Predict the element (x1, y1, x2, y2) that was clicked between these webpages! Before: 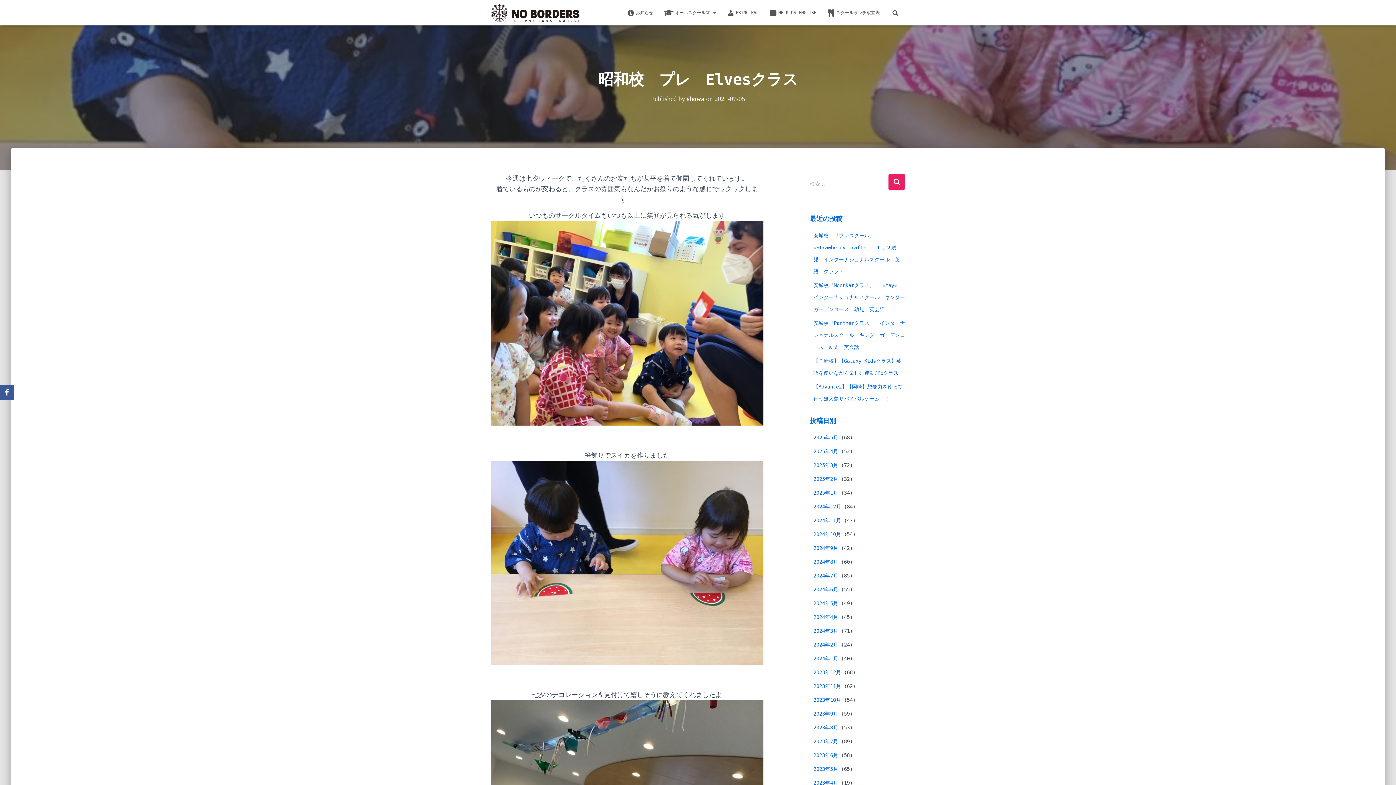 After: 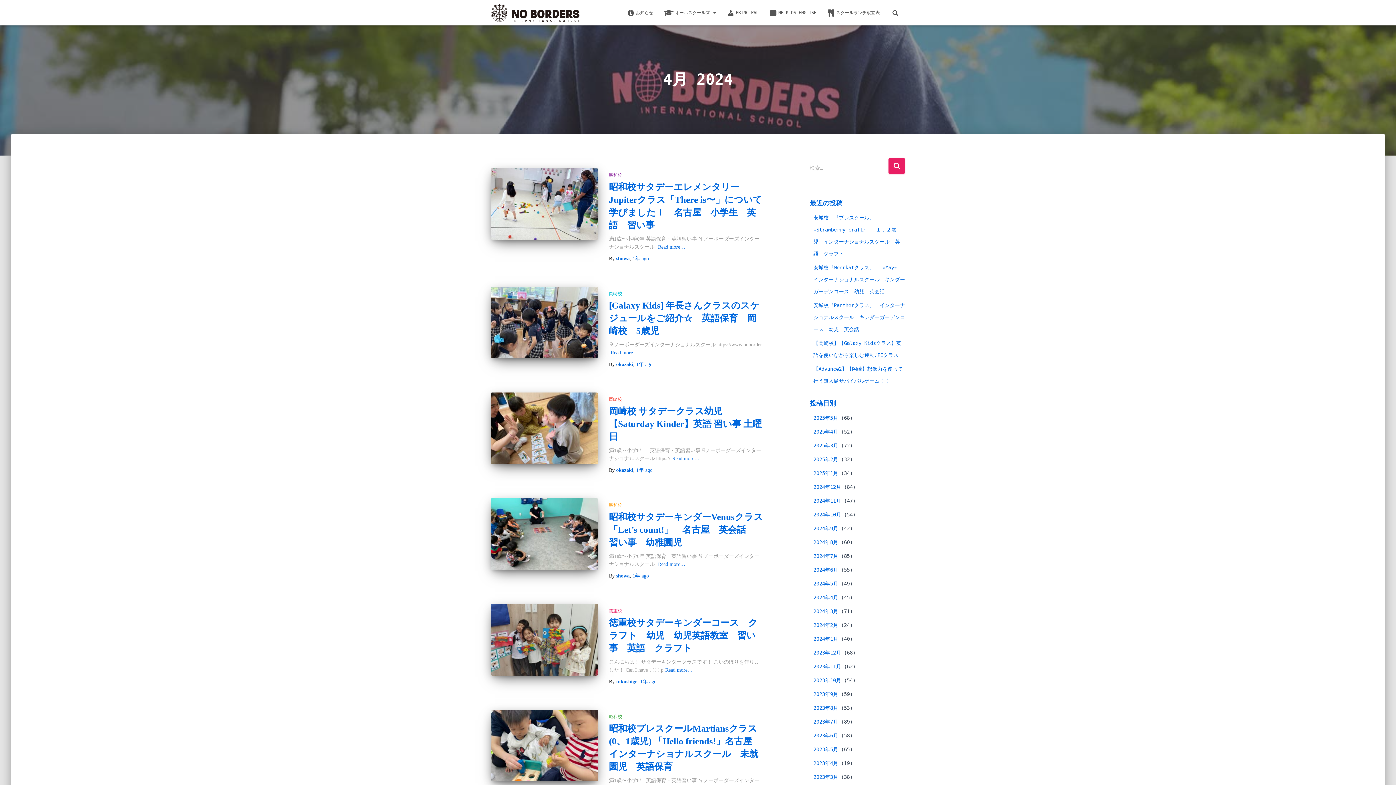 Action: bbox: (813, 614, 838, 620) label: 2024年4月